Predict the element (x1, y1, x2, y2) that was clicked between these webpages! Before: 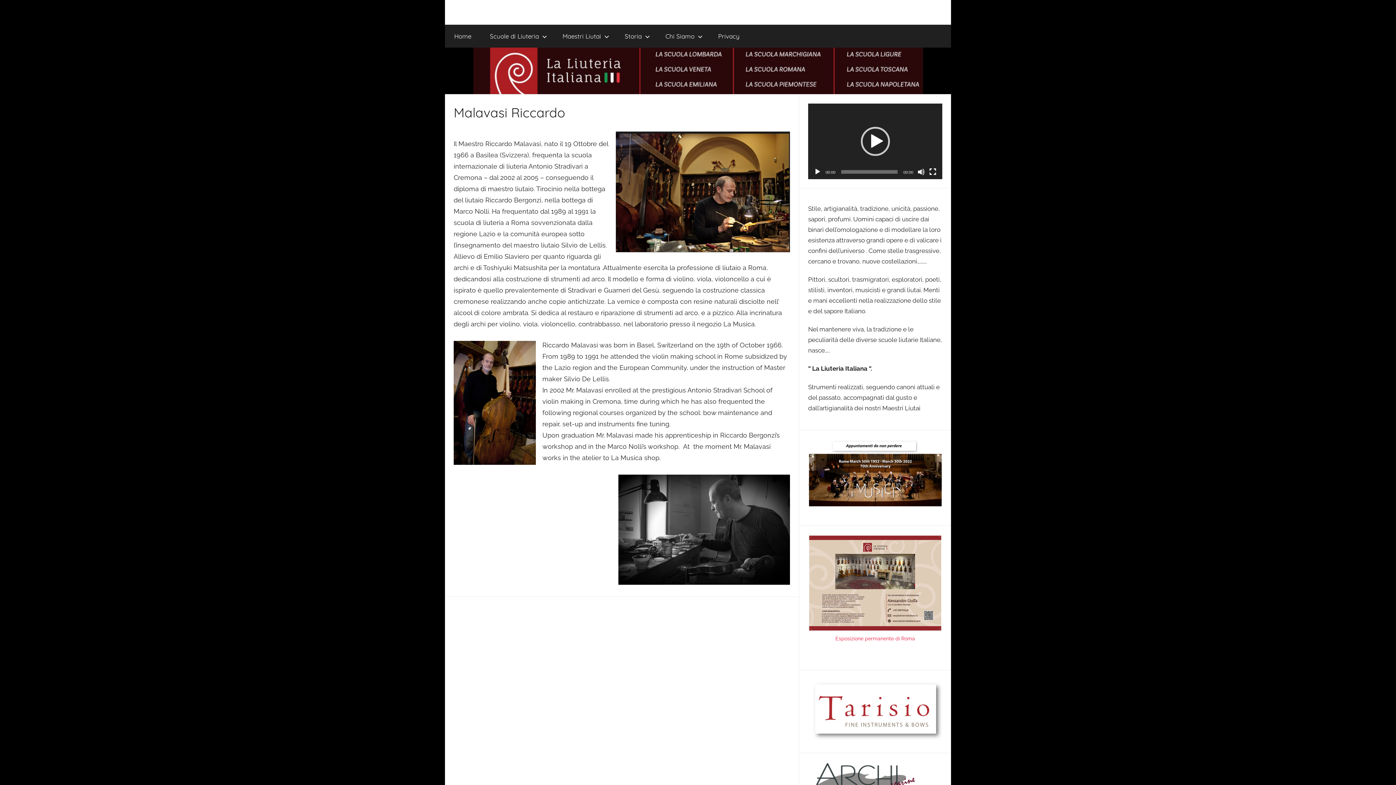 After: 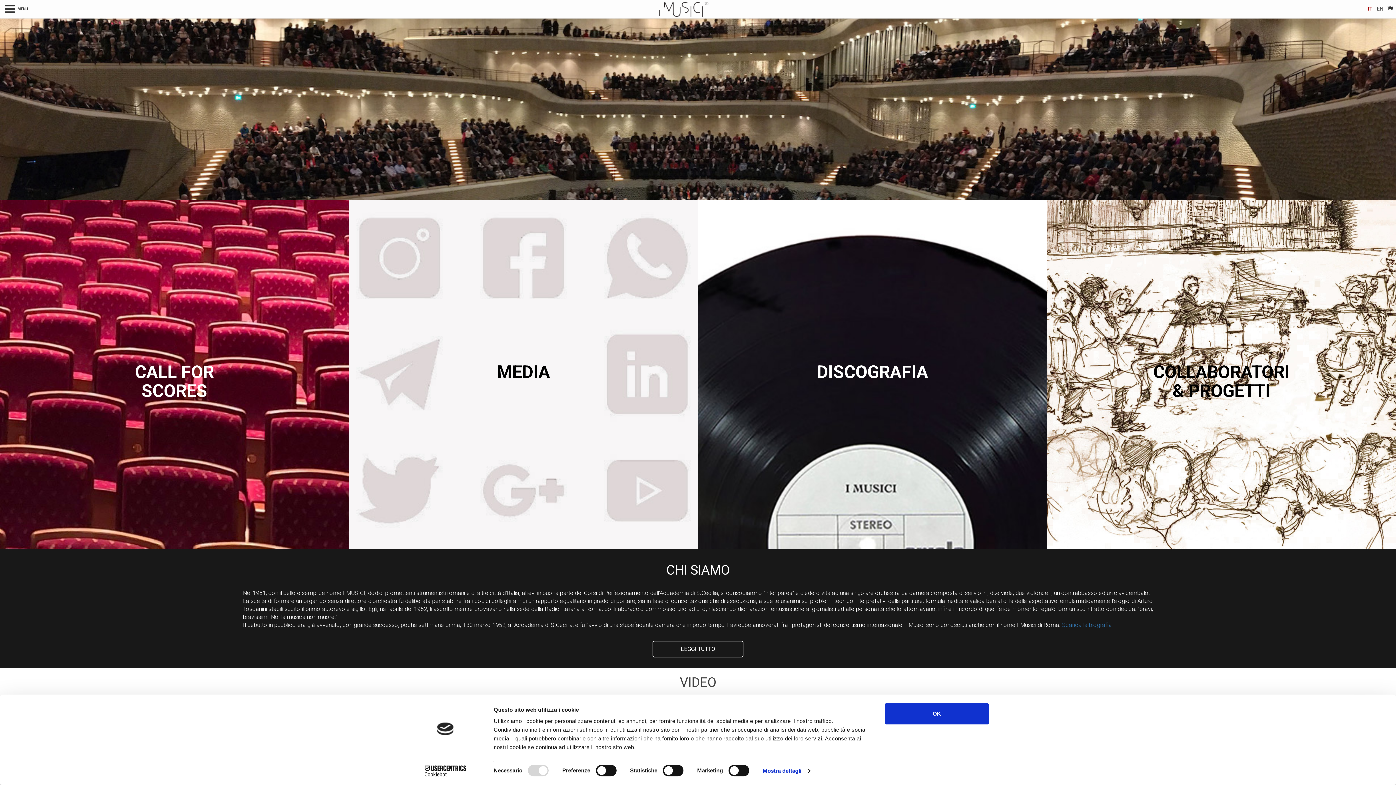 Action: bbox: (808, 439, 942, 507)